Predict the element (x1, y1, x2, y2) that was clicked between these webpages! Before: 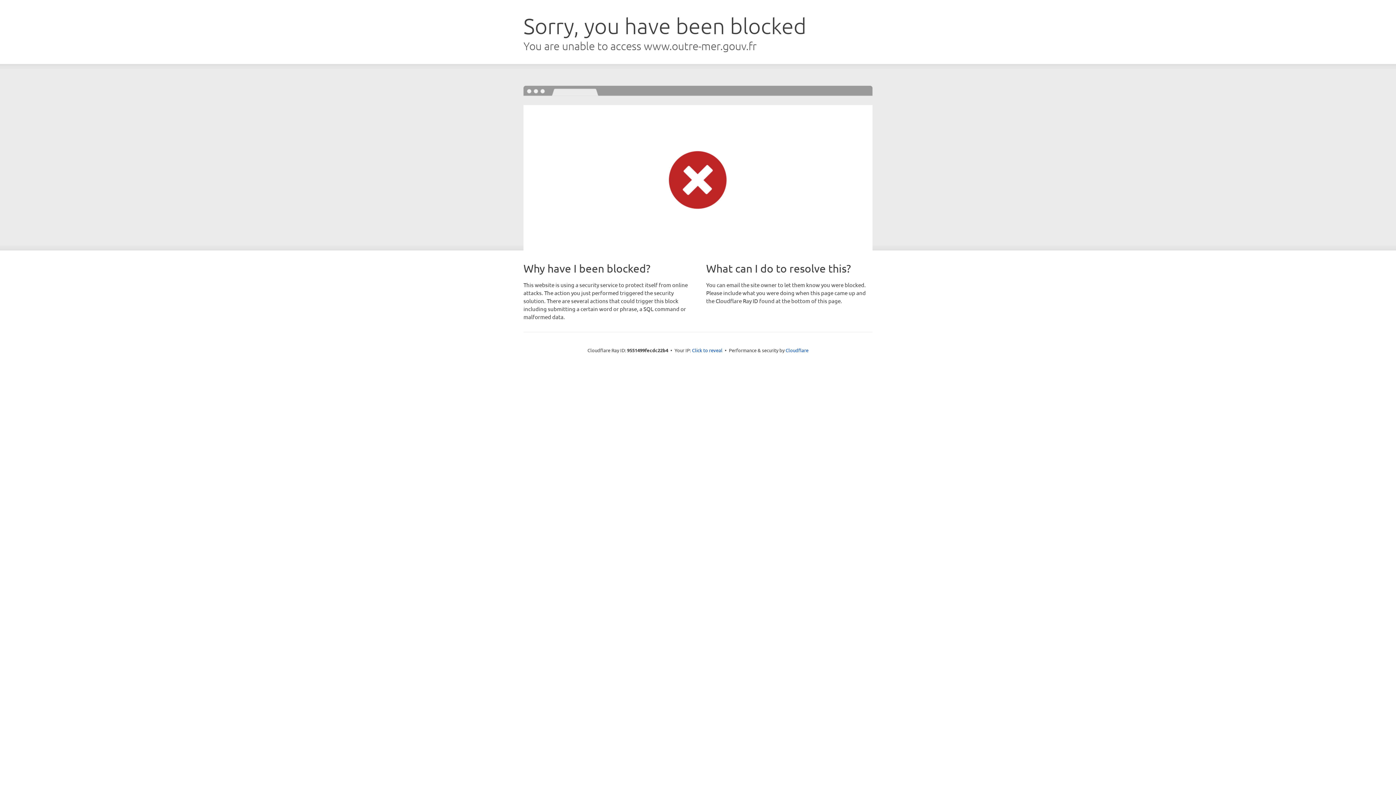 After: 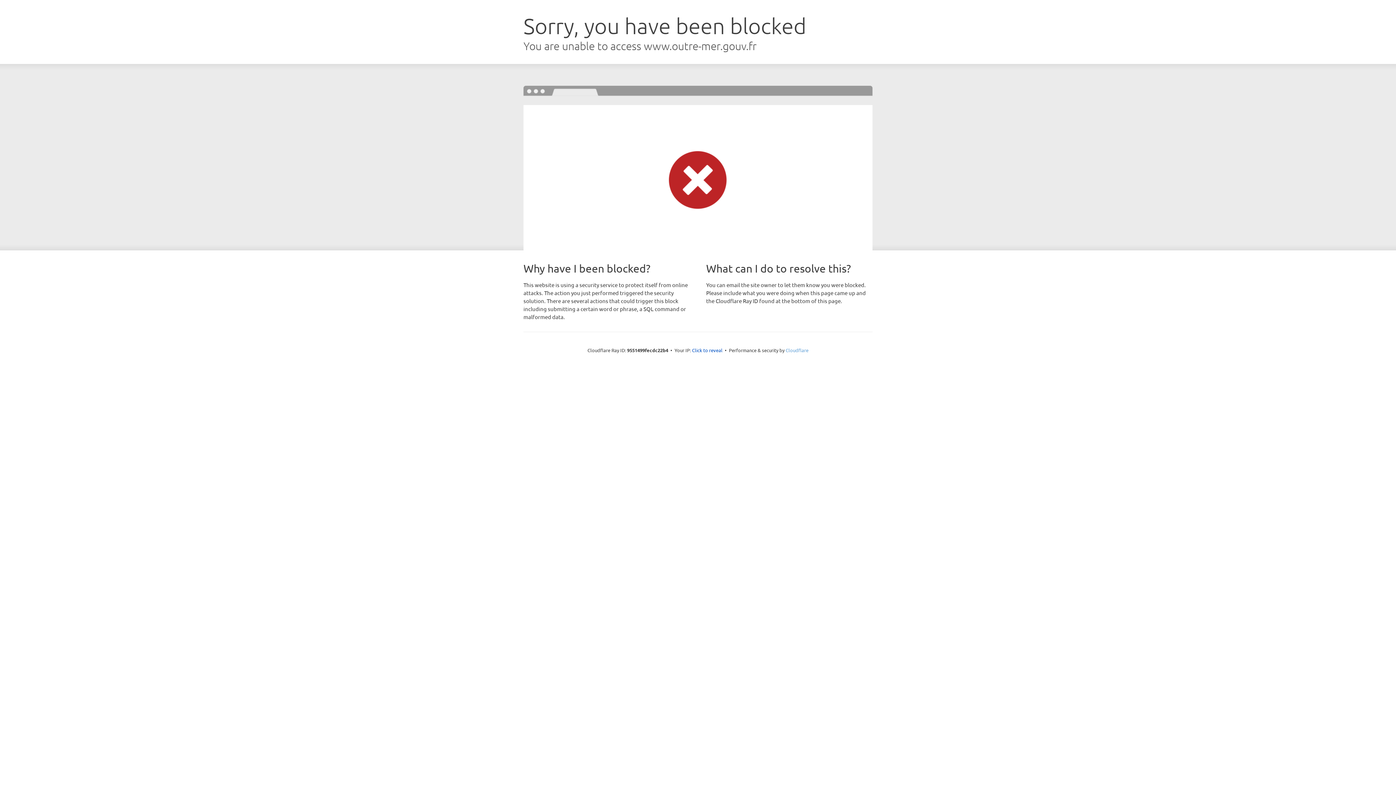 Action: label: Cloudflare bbox: (785, 347, 808, 353)